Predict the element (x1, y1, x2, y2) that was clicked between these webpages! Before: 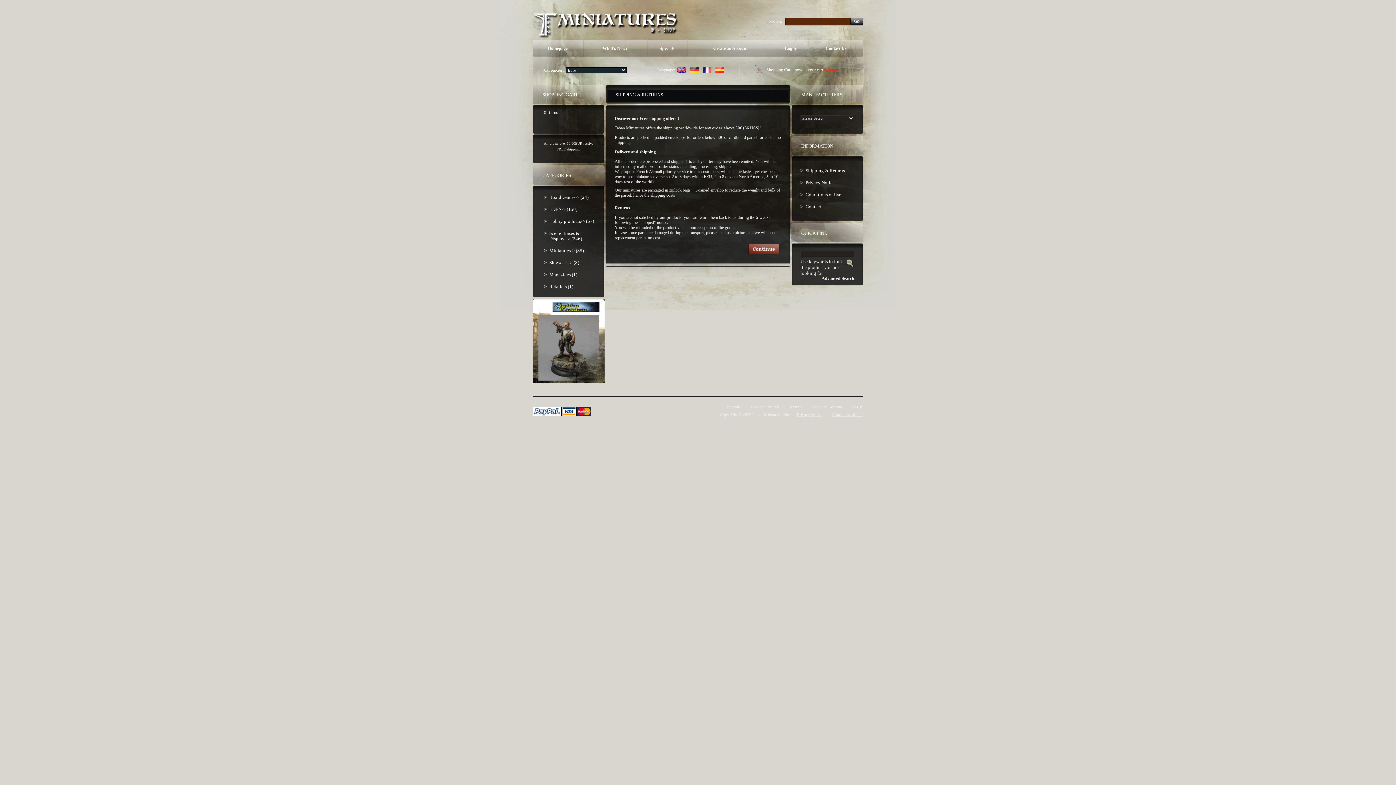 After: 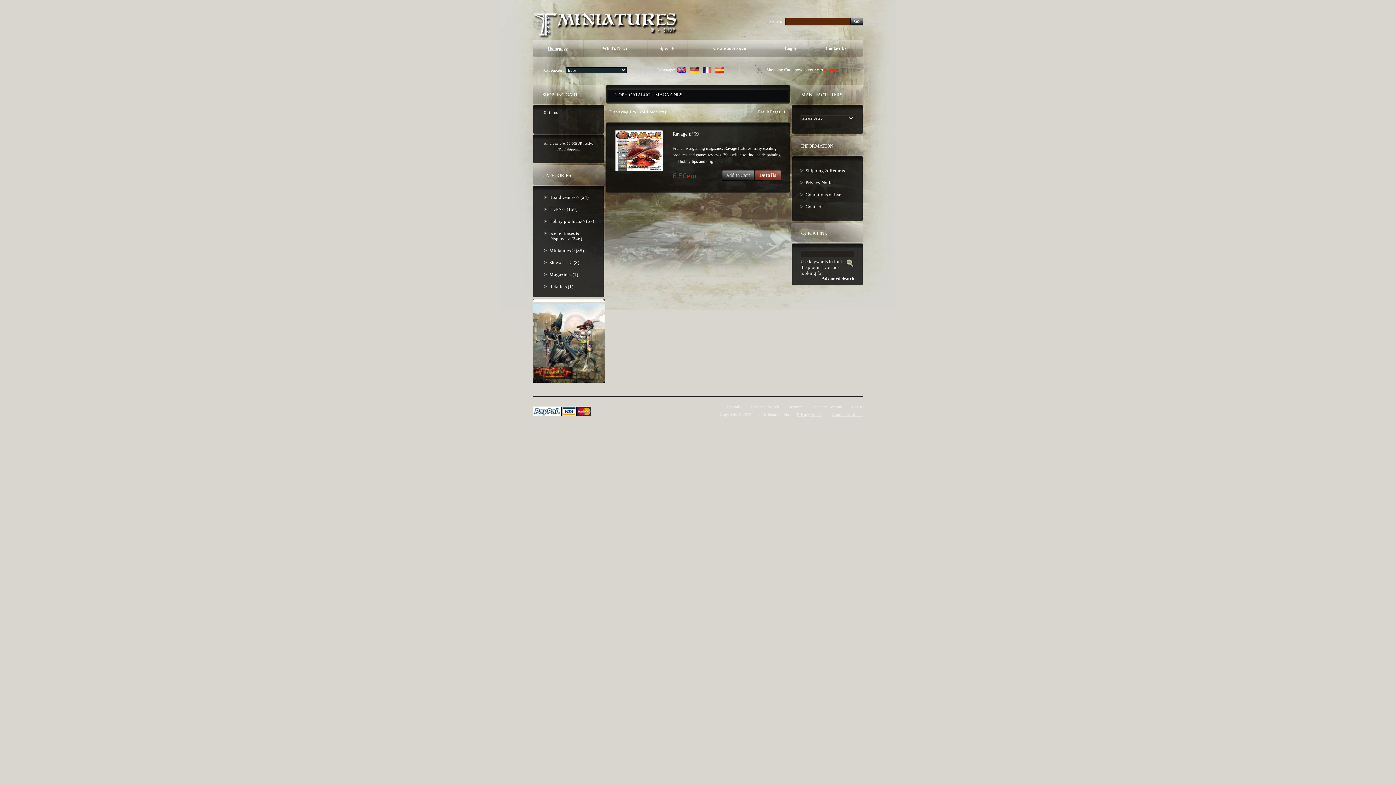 Action: bbox: (544, 268, 595, 280) label: Magazines (1)